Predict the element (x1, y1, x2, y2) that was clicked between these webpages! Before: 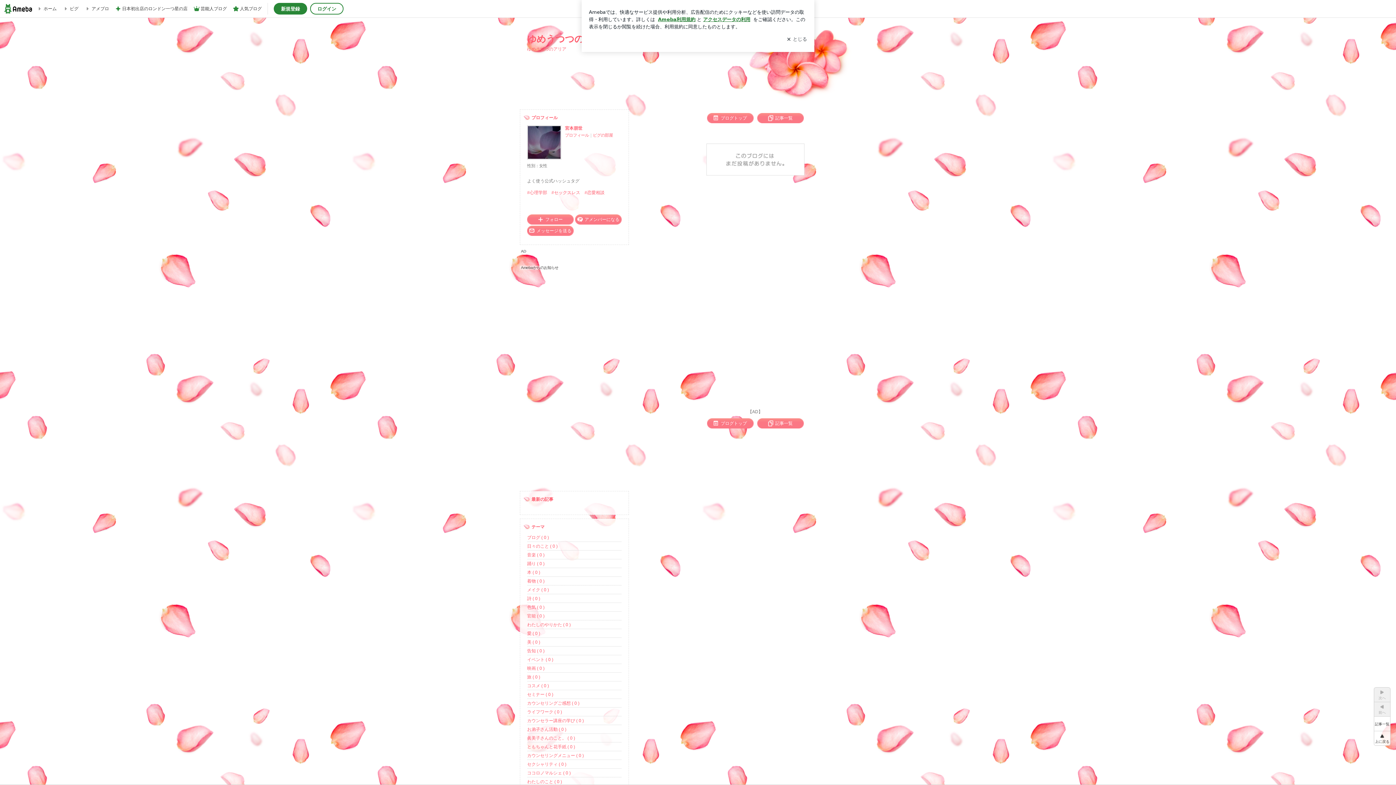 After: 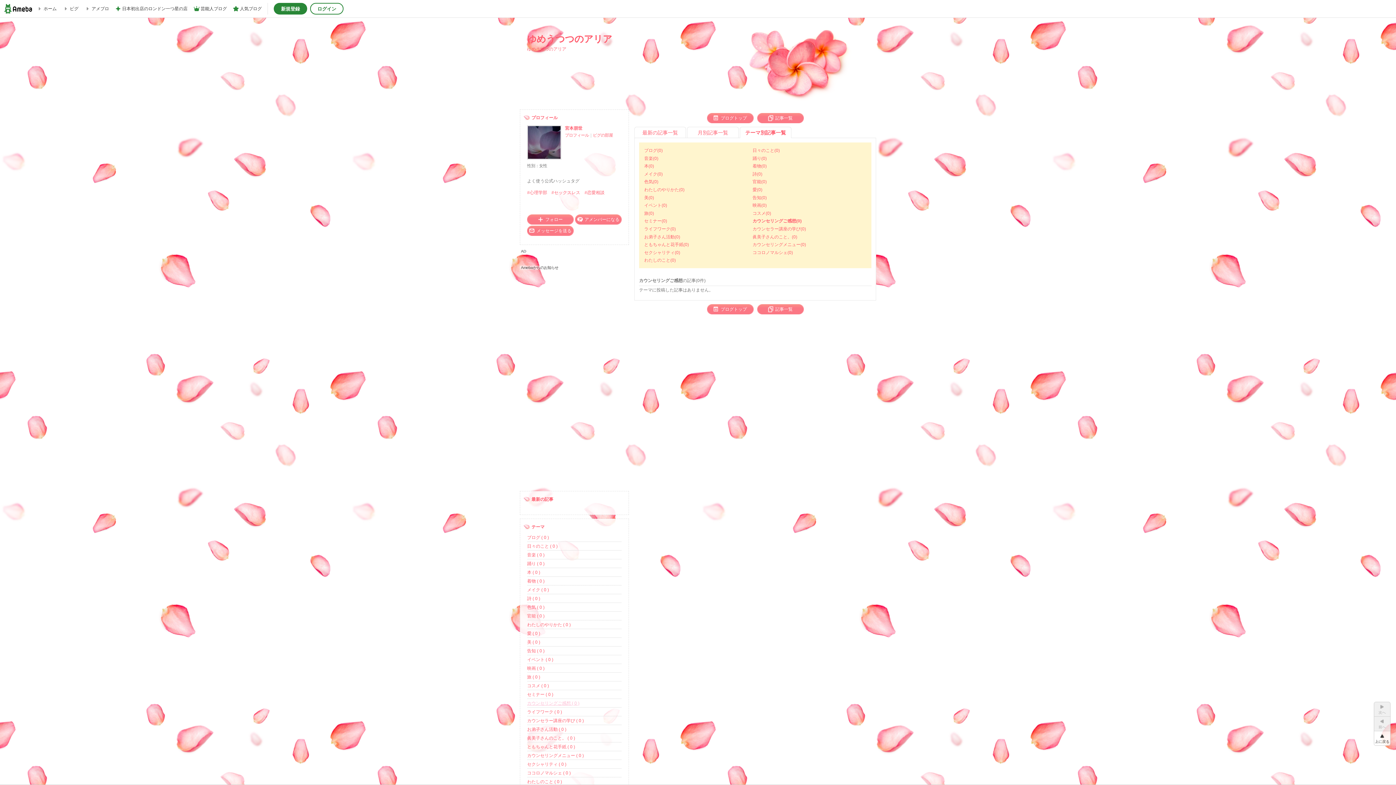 Action: bbox: (527, 701, 579, 706) label: カウンセリングご感想 ( 0 )